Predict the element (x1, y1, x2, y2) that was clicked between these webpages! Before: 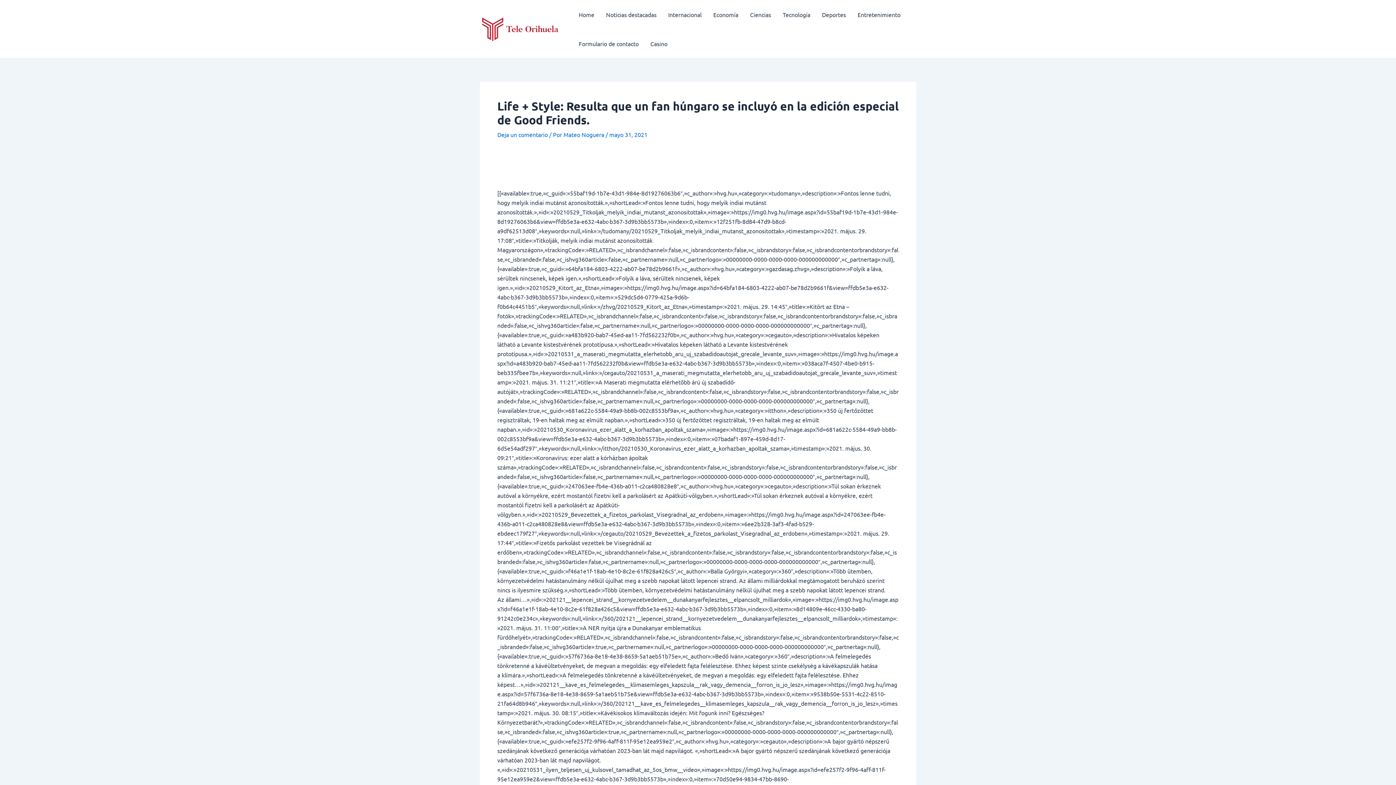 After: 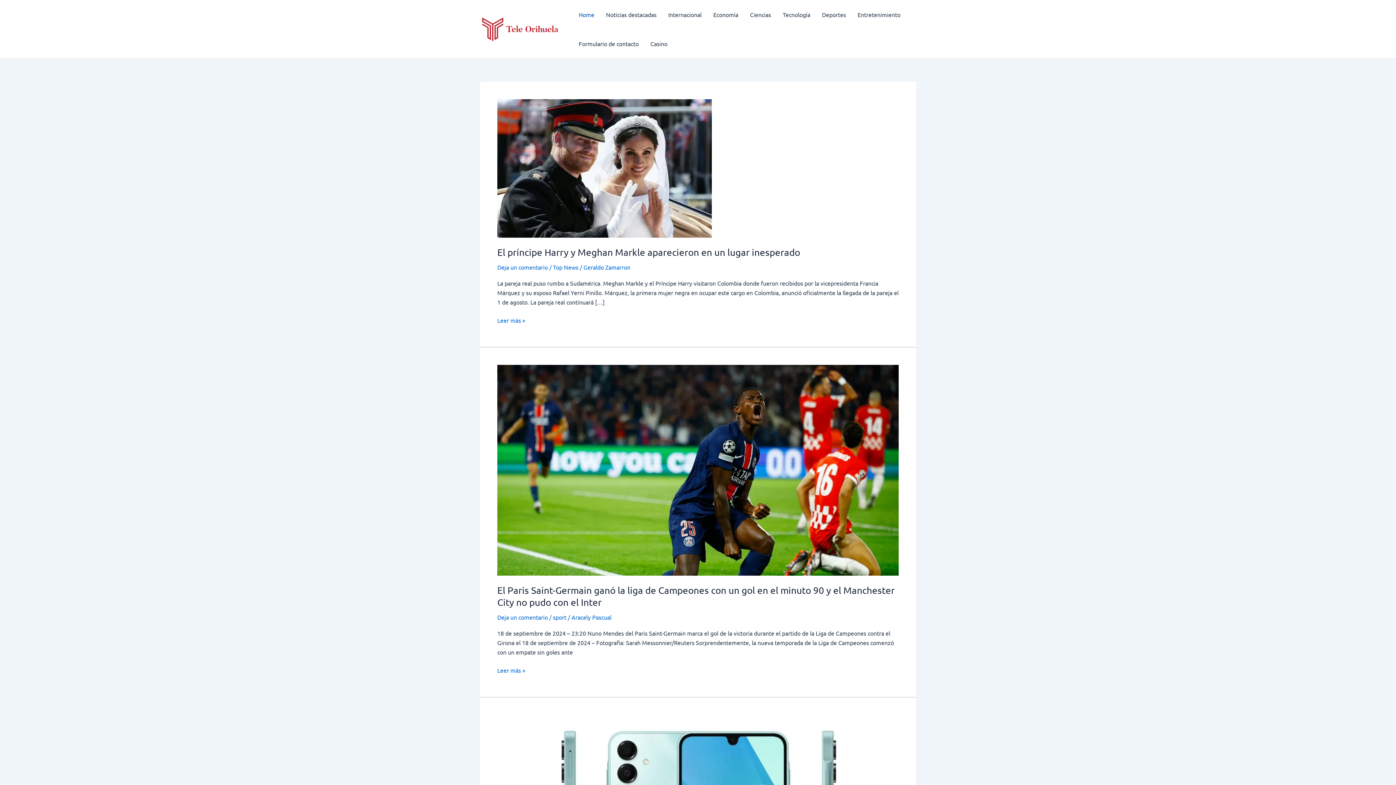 Action: bbox: (480, 24, 560, 31)